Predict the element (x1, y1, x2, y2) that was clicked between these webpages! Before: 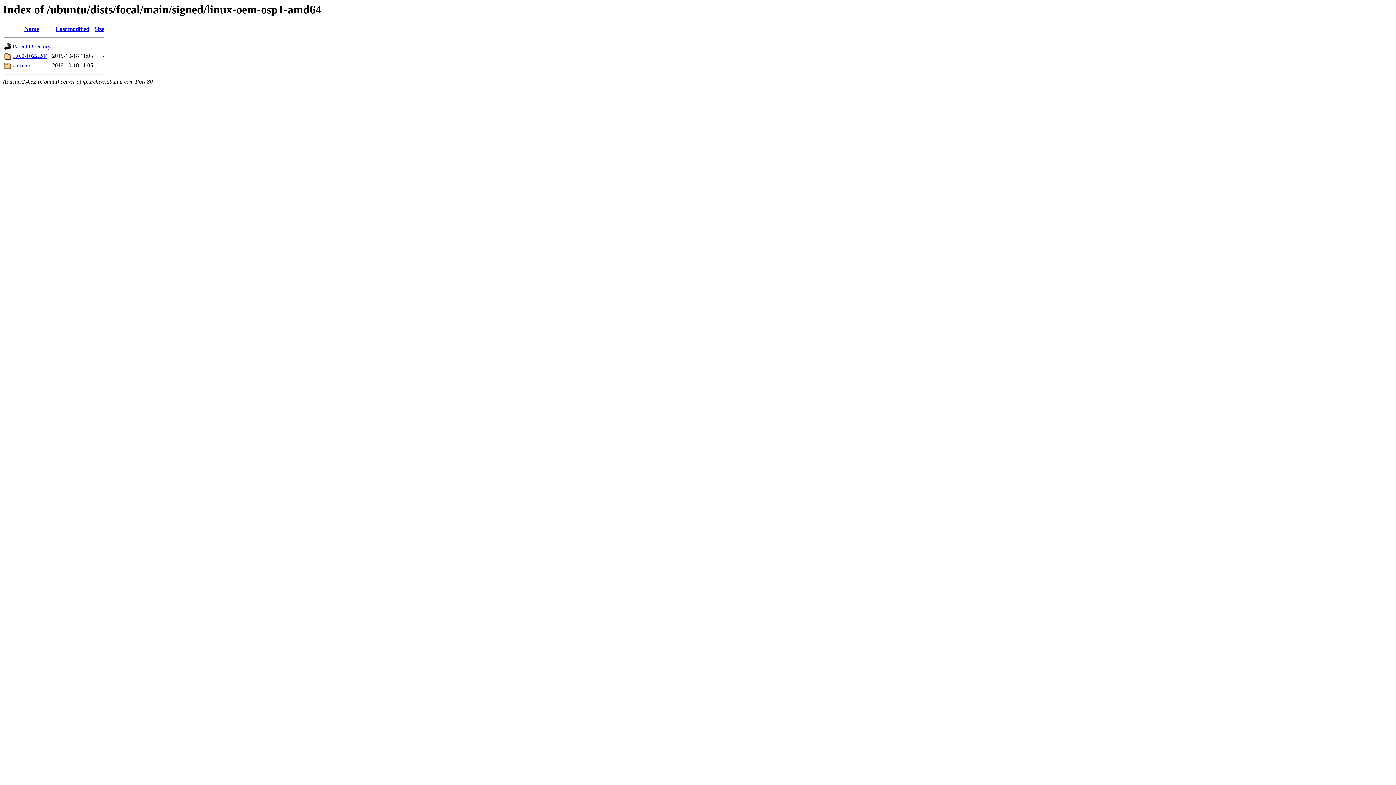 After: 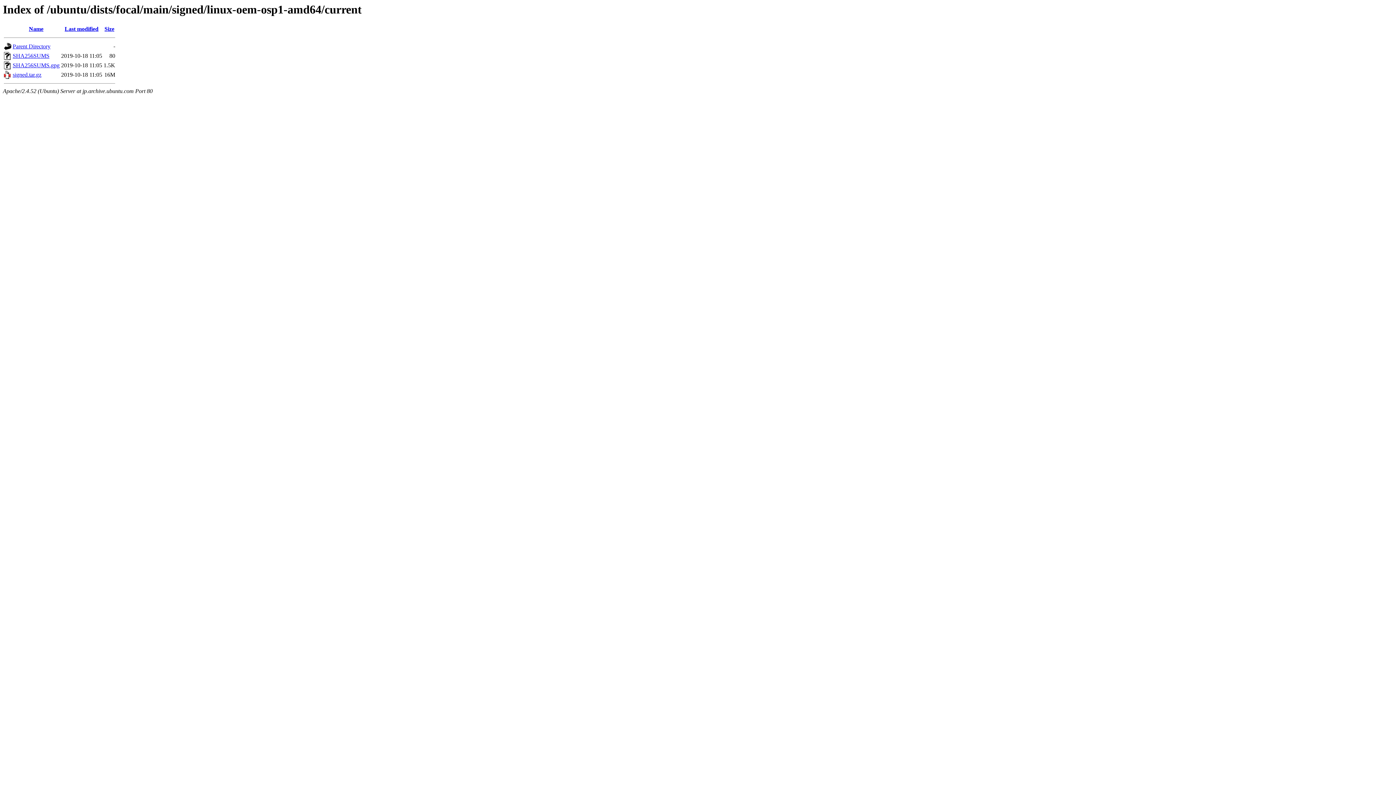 Action: bbox: (12, 62, 30, 68) label: current/